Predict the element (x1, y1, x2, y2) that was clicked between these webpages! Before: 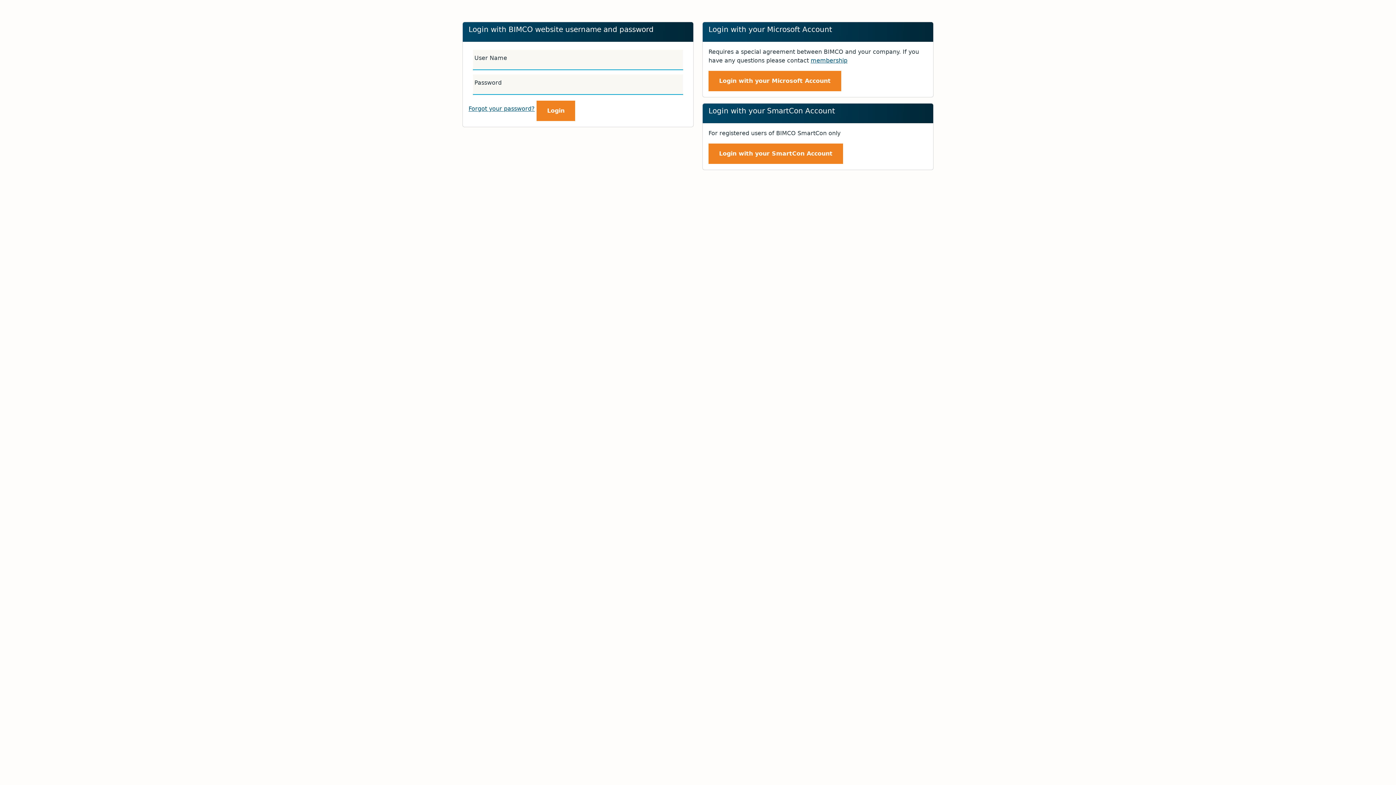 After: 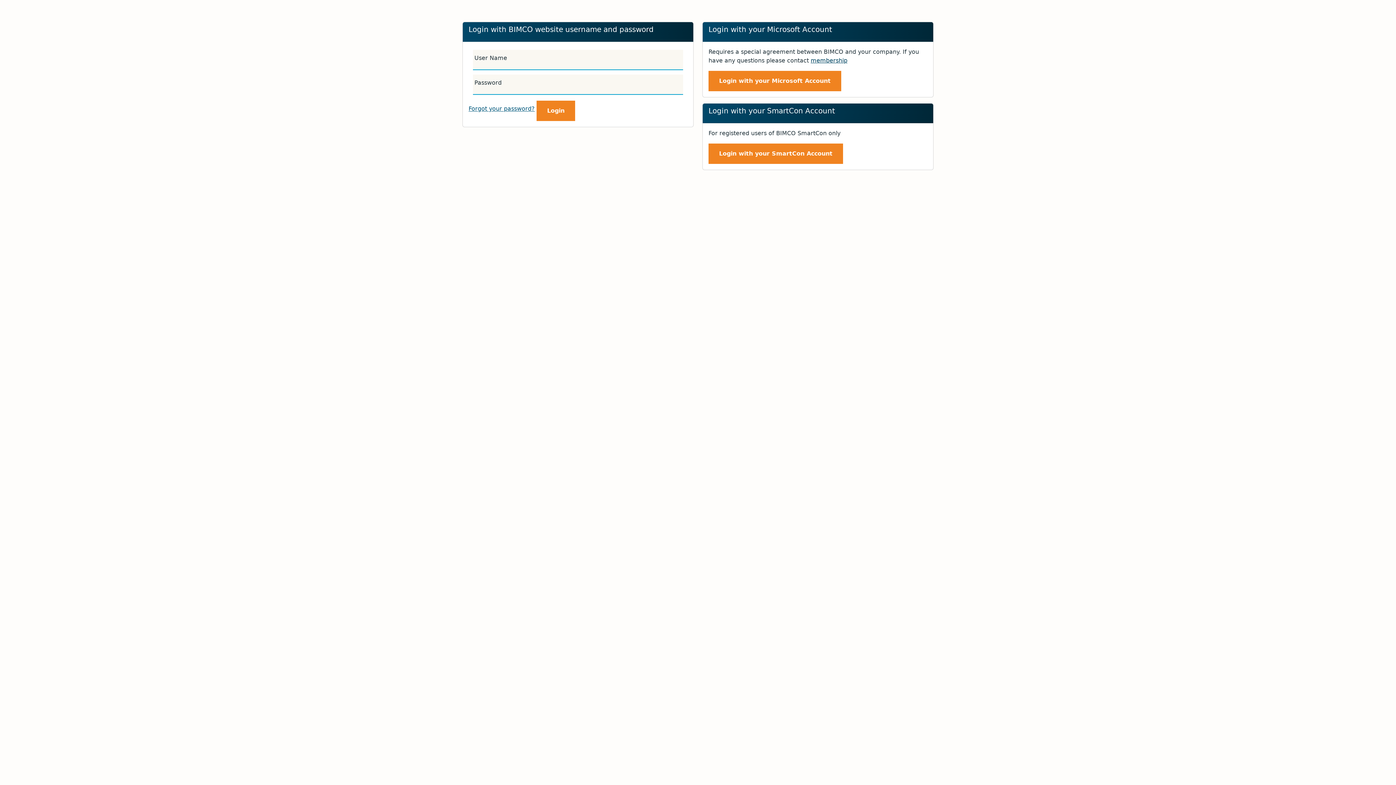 Action: bbox: (810, 57, 847, 64) label: membership